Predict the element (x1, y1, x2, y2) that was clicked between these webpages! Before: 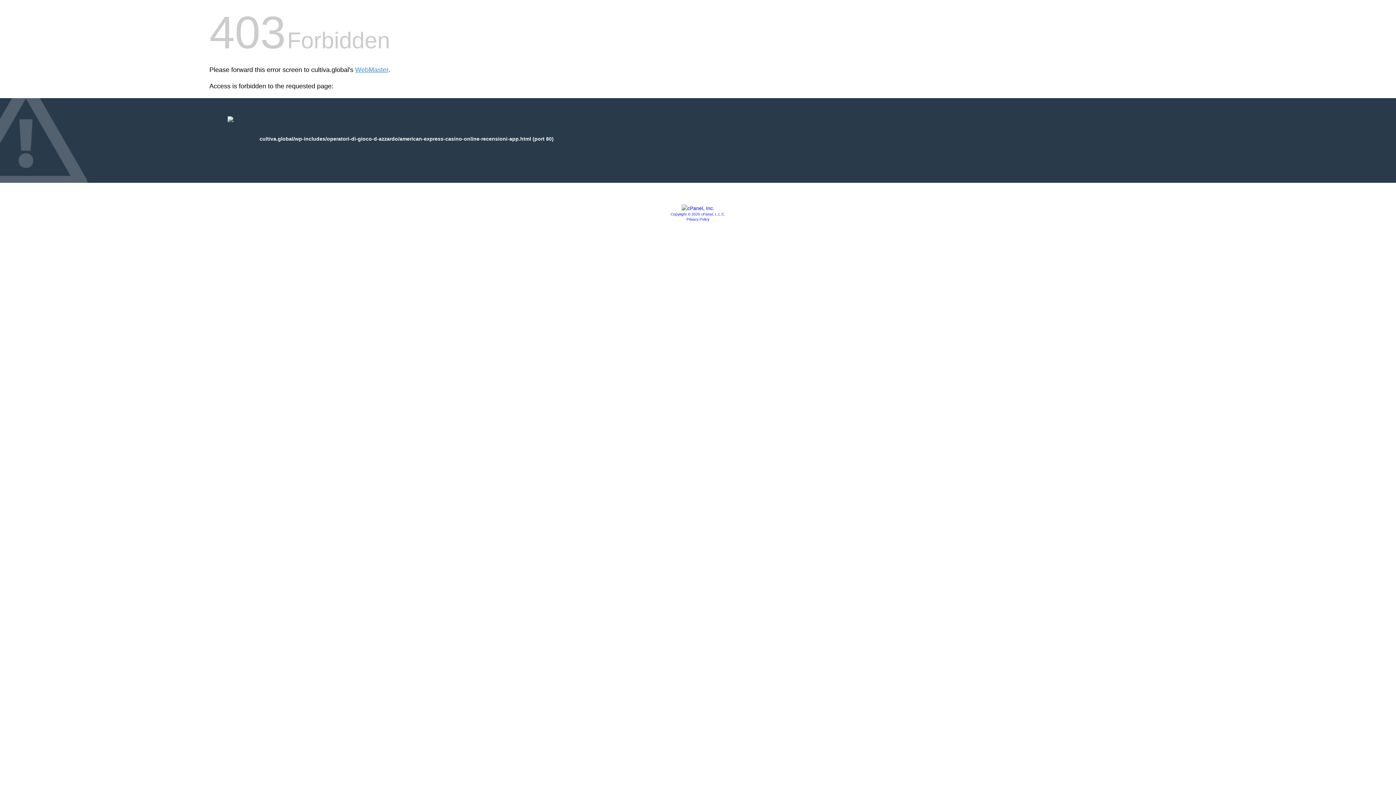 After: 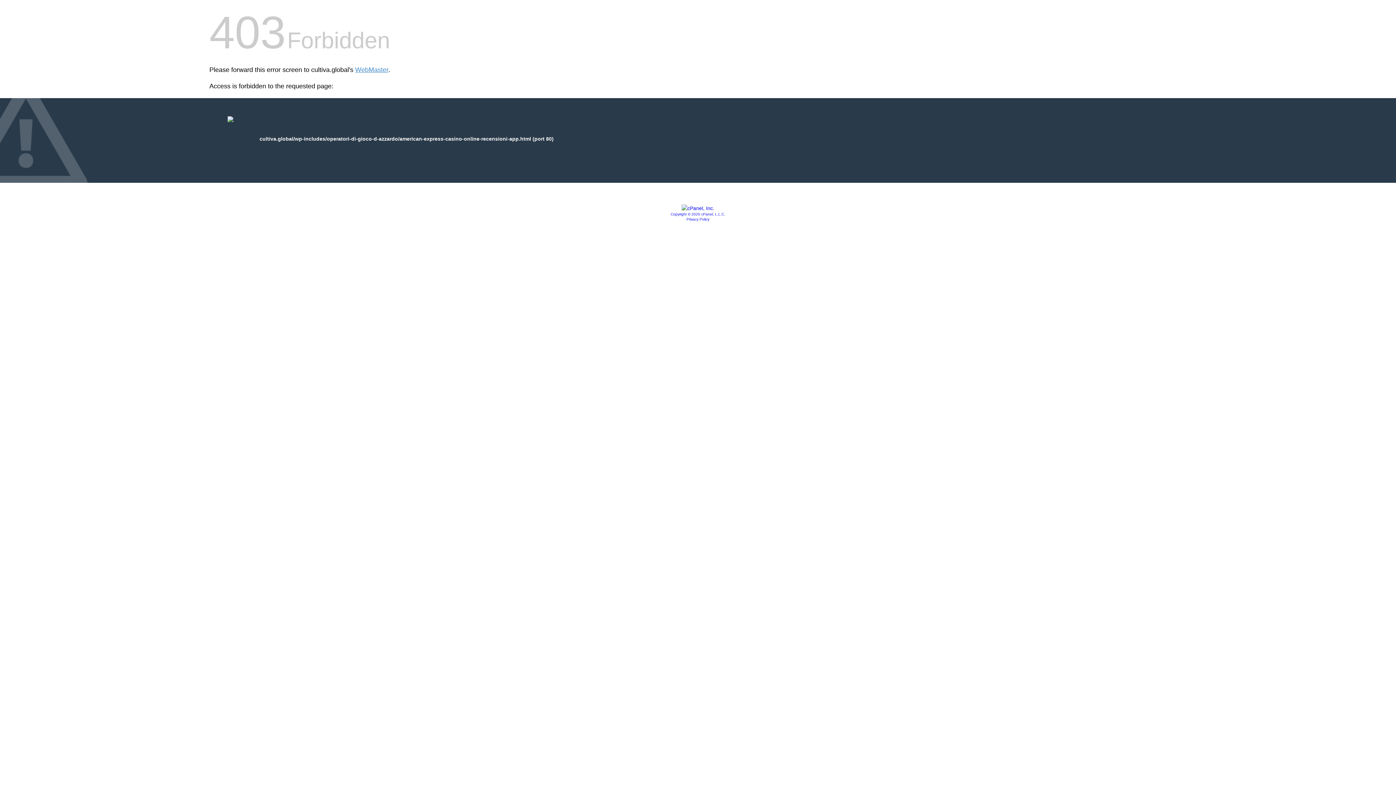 Action: bbox: (681, 205, 714, 211)